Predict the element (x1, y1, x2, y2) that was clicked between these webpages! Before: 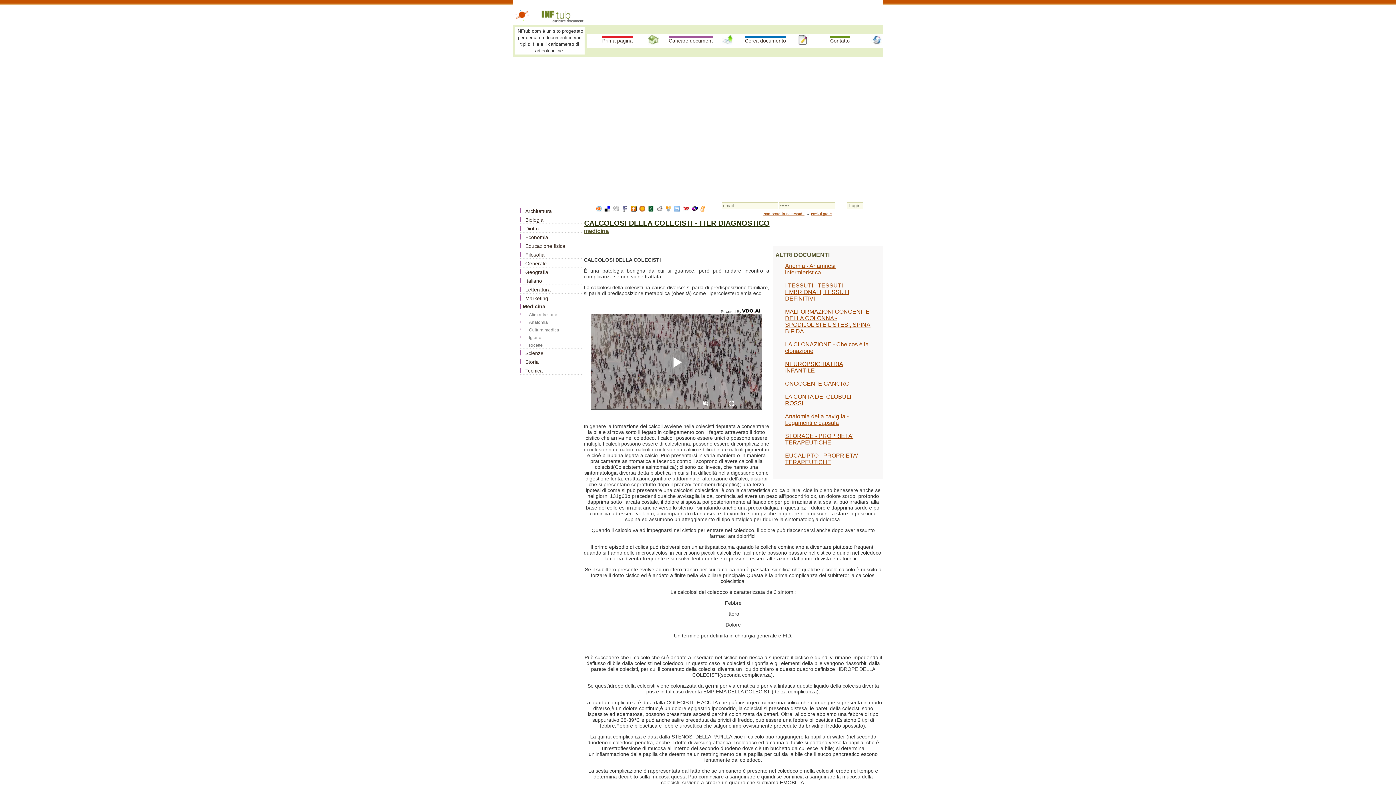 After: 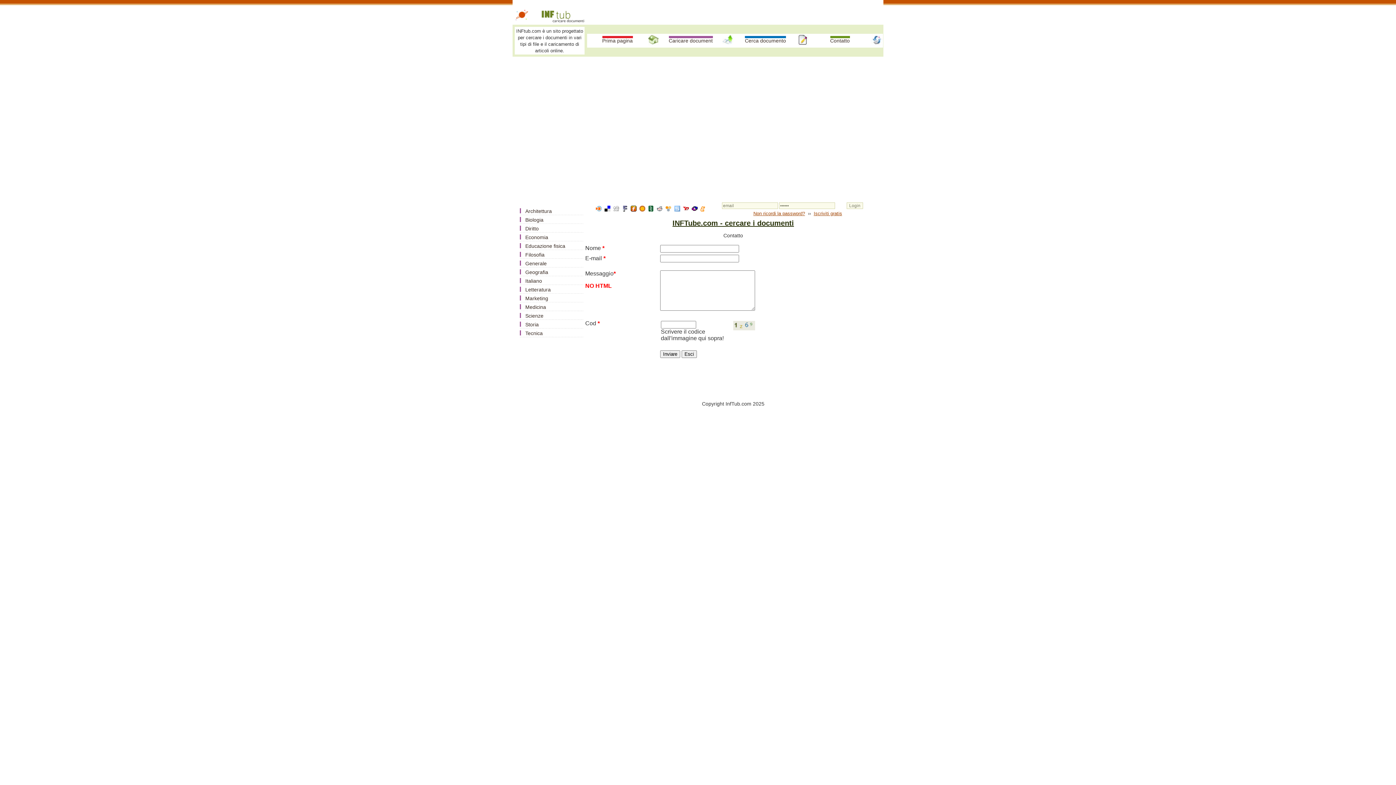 Action: label: Contatto bbox: (830, 34, 850, 46)